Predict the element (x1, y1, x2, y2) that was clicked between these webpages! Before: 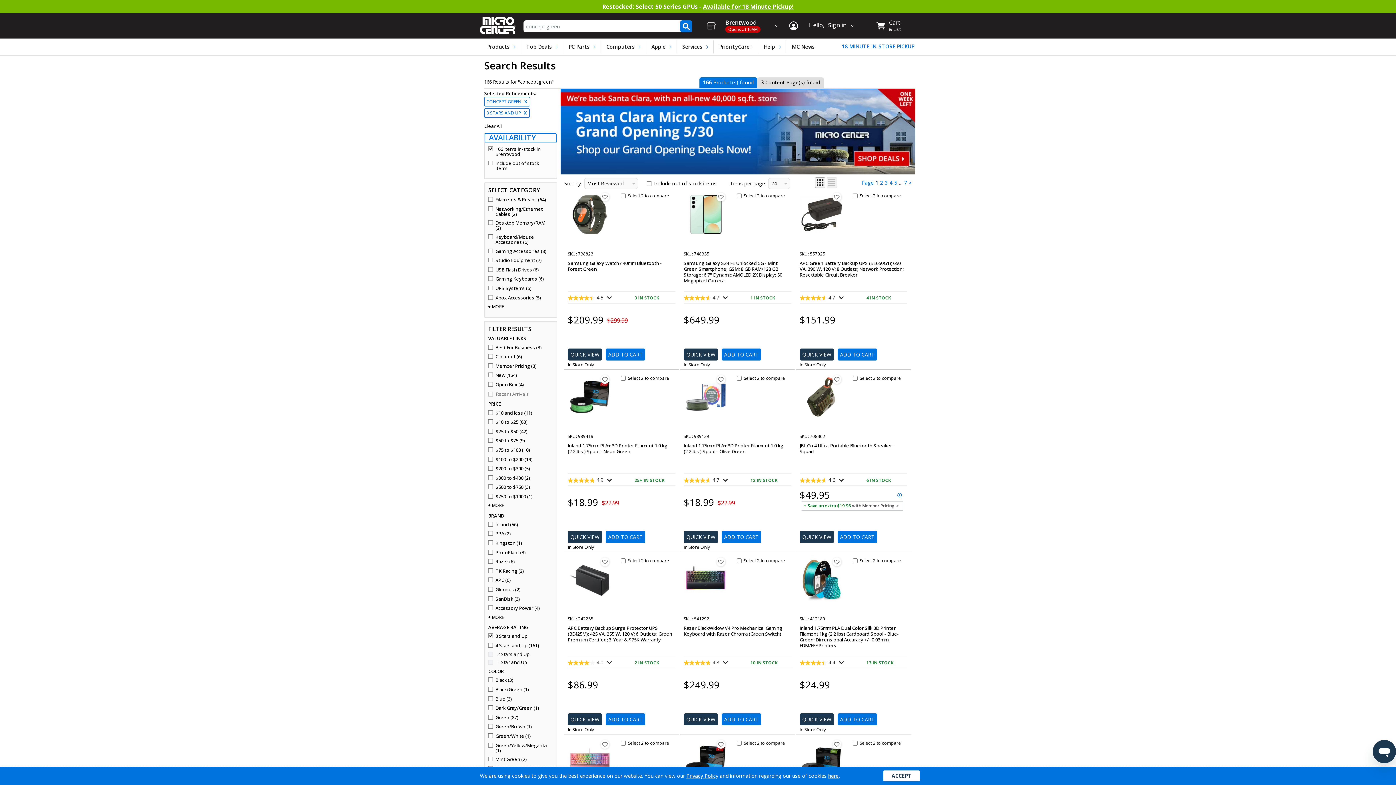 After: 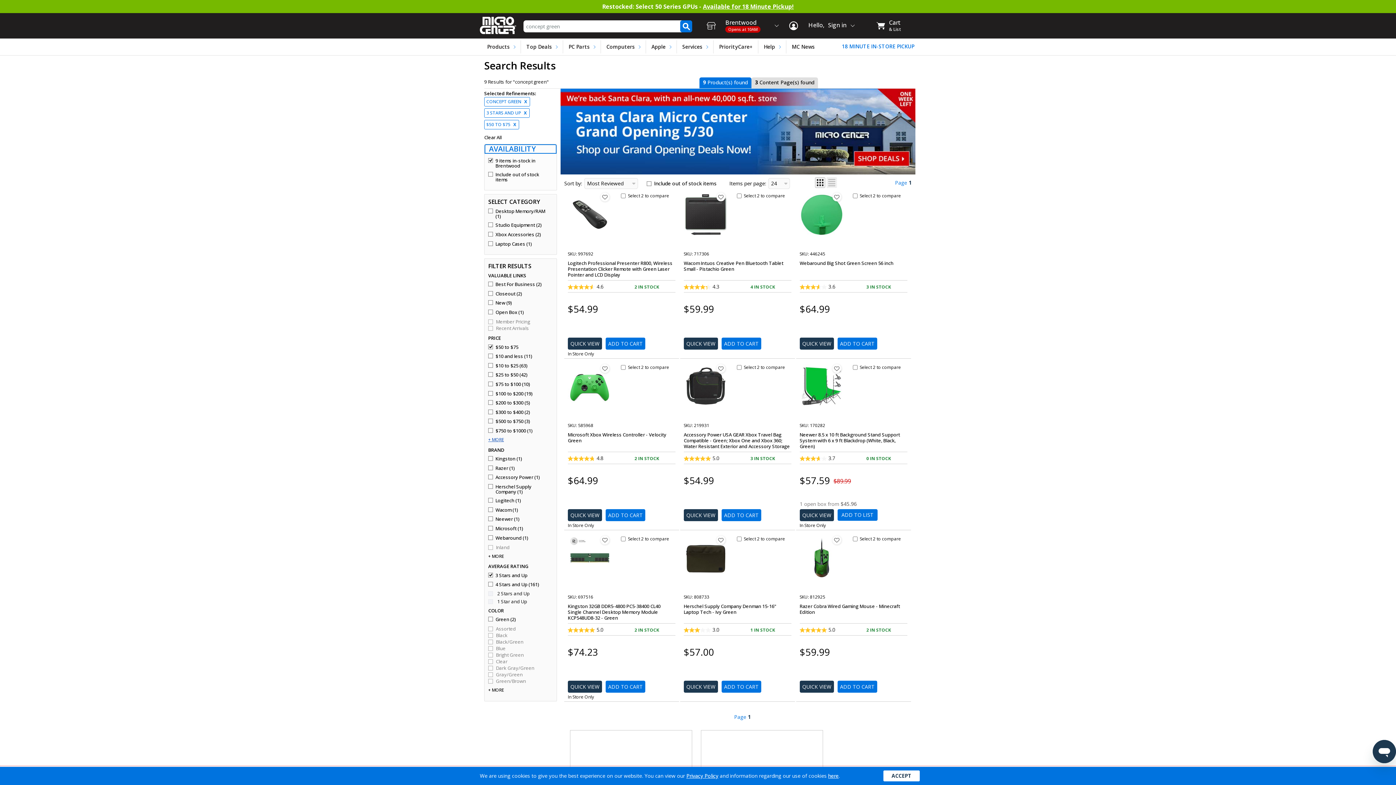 Action: bbox: (488, 438, 551, 443) label: $50 to $75 (9)